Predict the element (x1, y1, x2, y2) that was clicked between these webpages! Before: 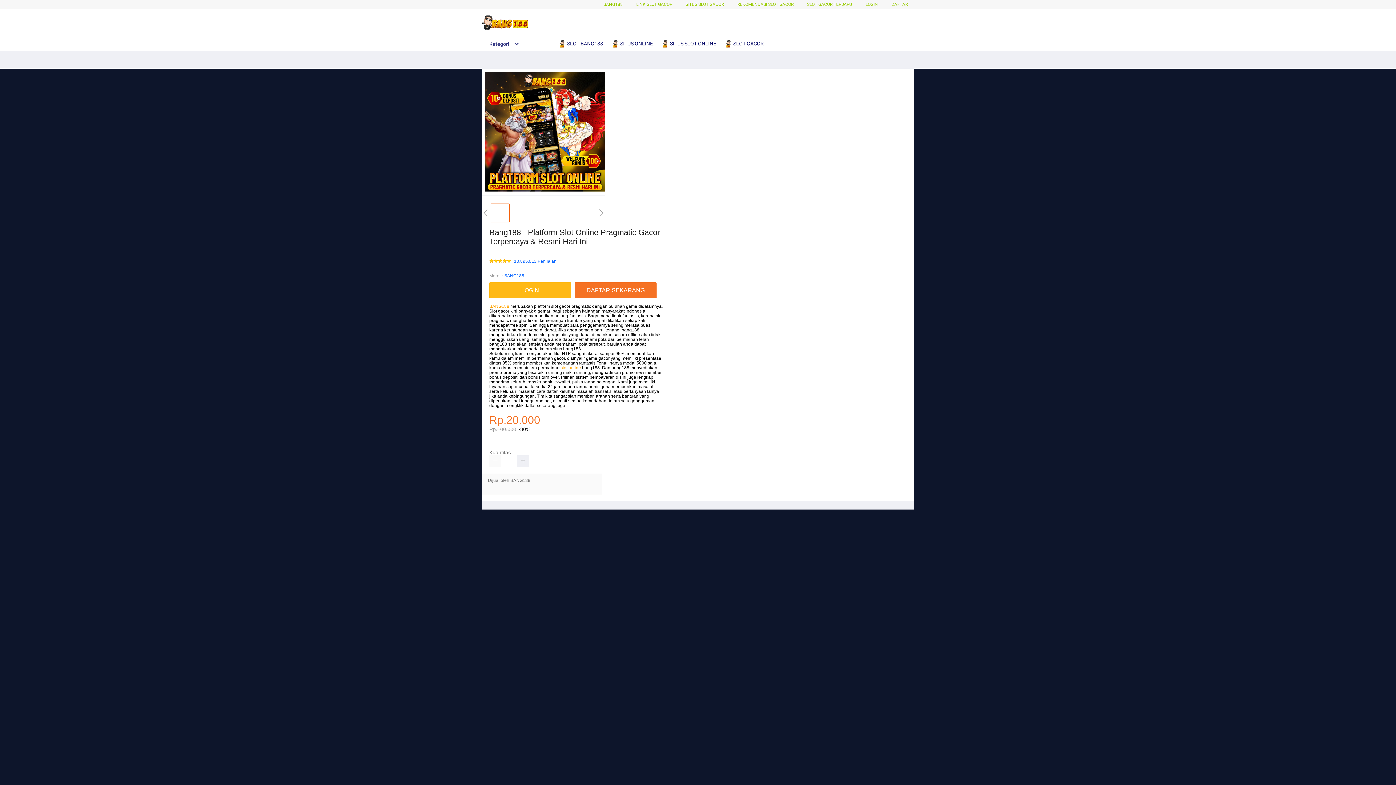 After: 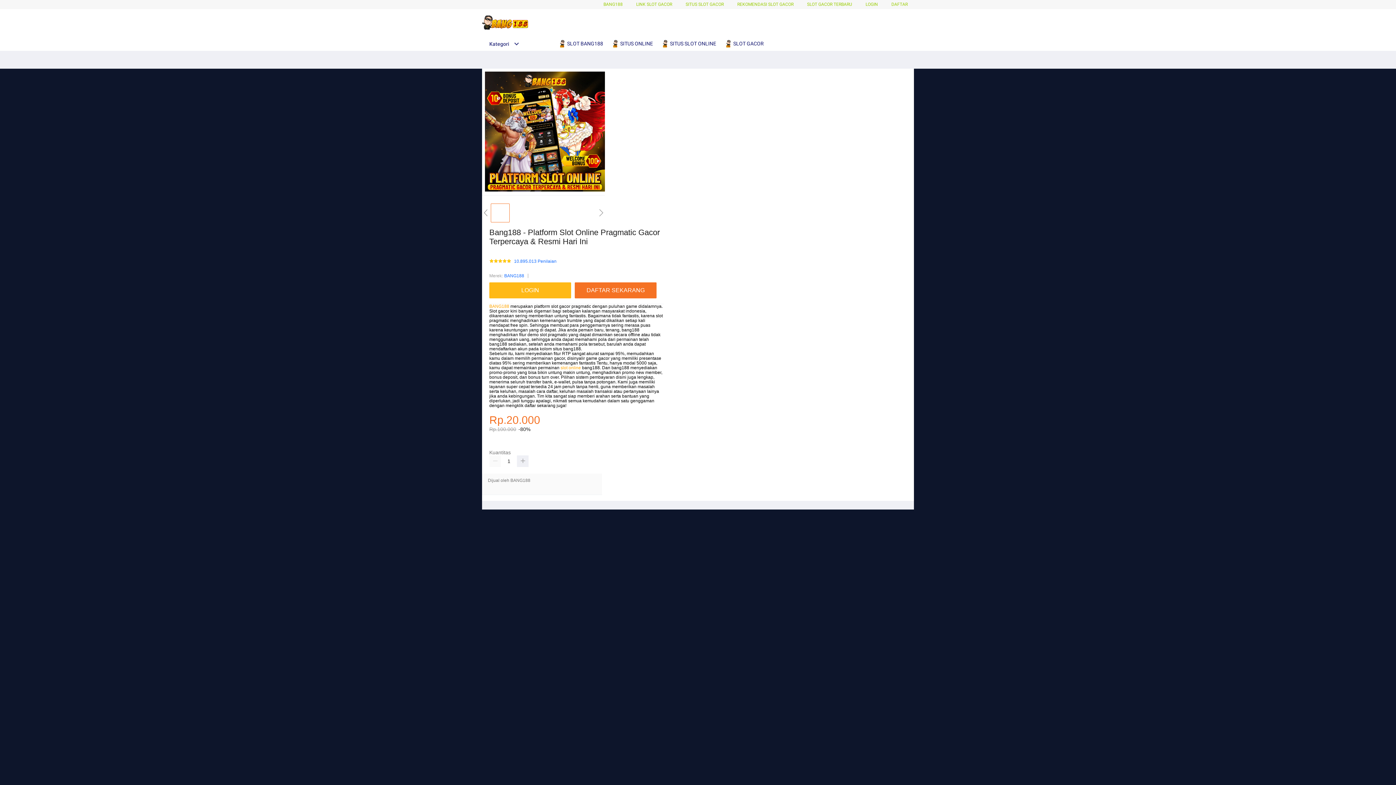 Action: bbox: (482, 41, 519, 46) label: Kategori